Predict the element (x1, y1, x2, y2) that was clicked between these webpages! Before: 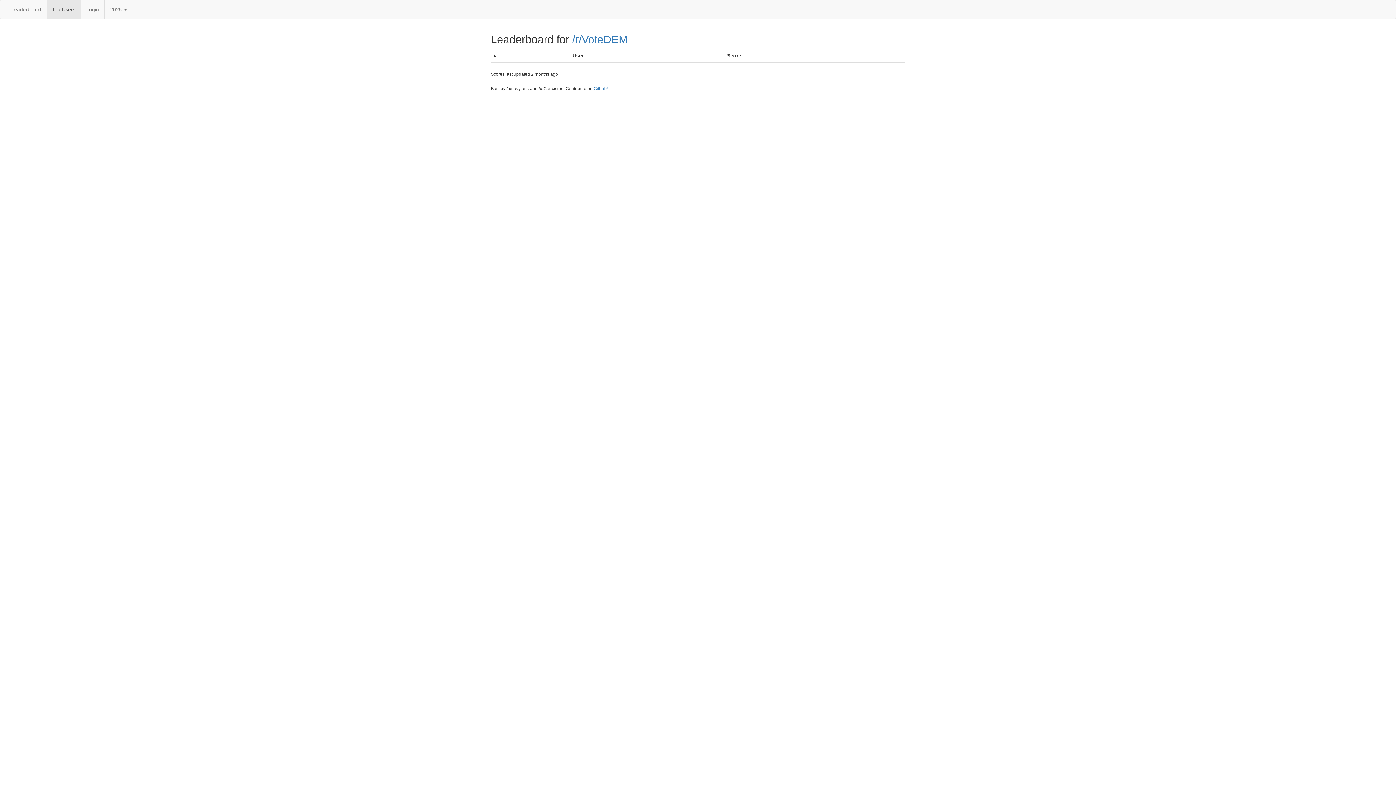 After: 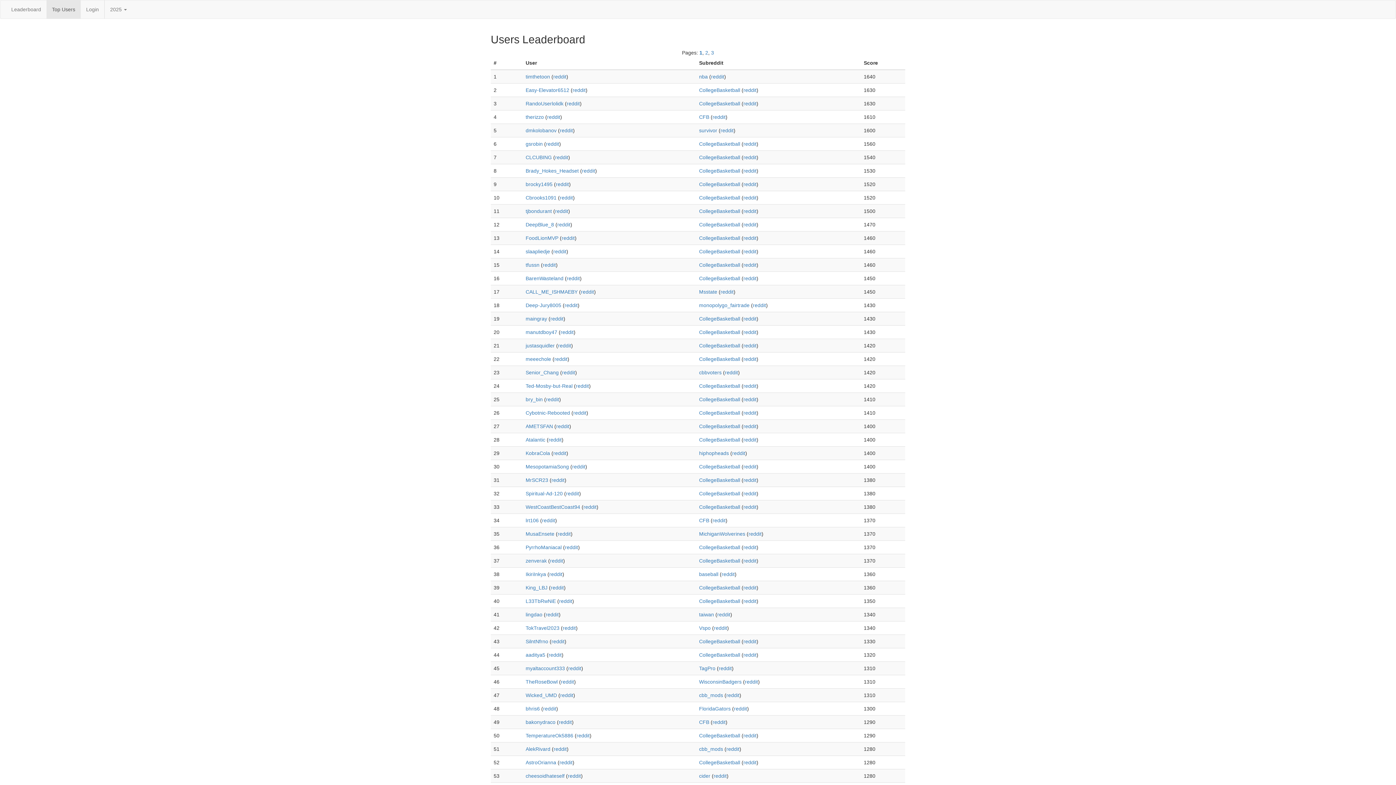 Action: label: Top Users bbox: (46, 0, 80, 18)